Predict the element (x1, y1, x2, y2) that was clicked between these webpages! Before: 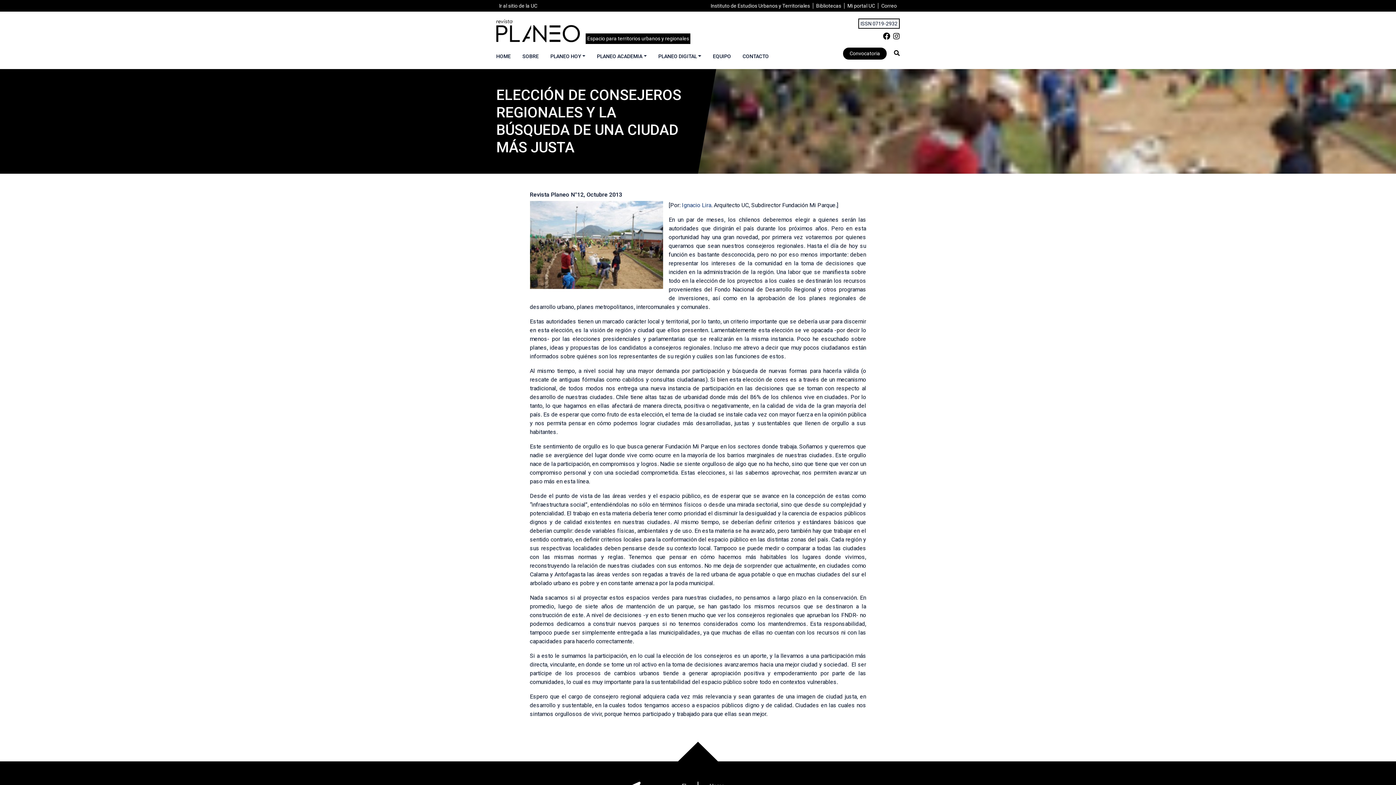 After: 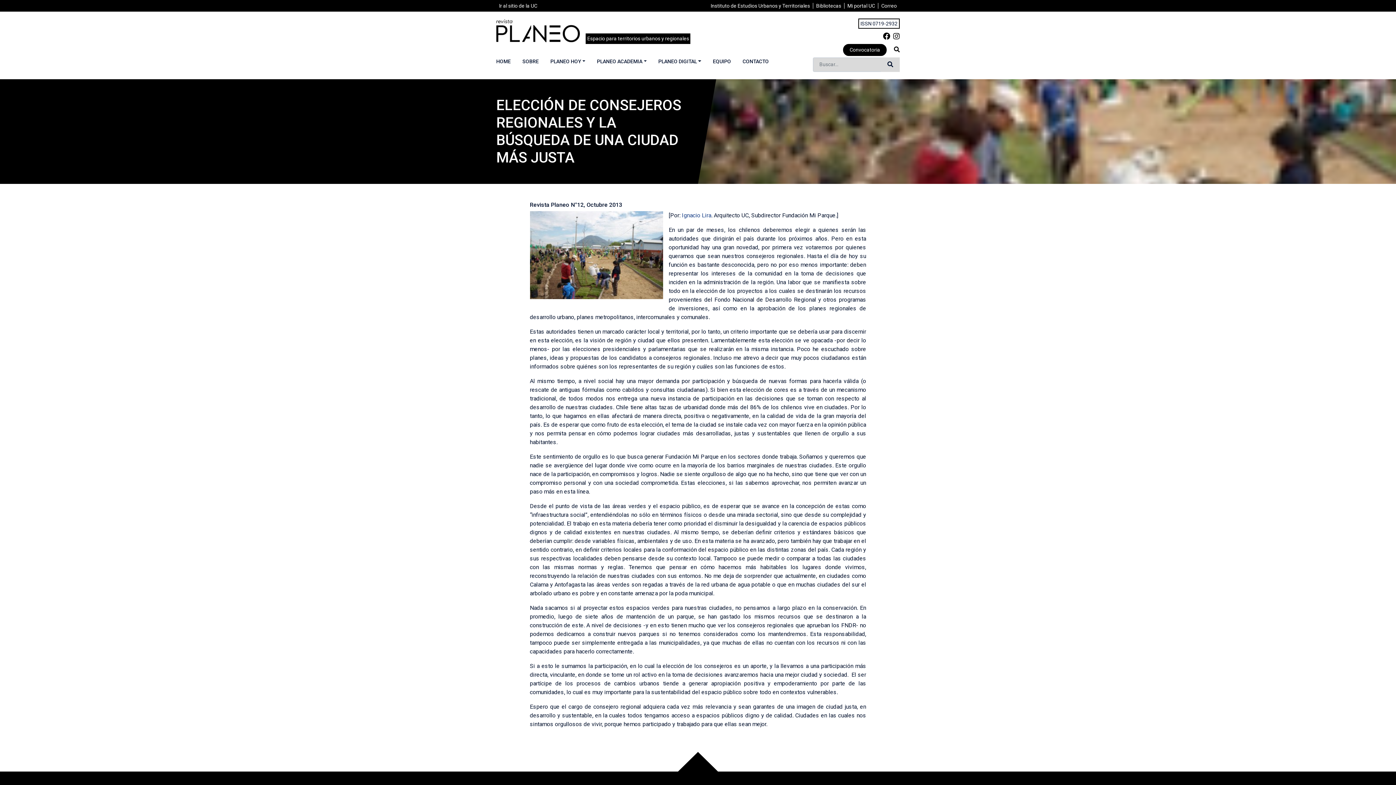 Action: bbox: (894, 50, 900, 55)